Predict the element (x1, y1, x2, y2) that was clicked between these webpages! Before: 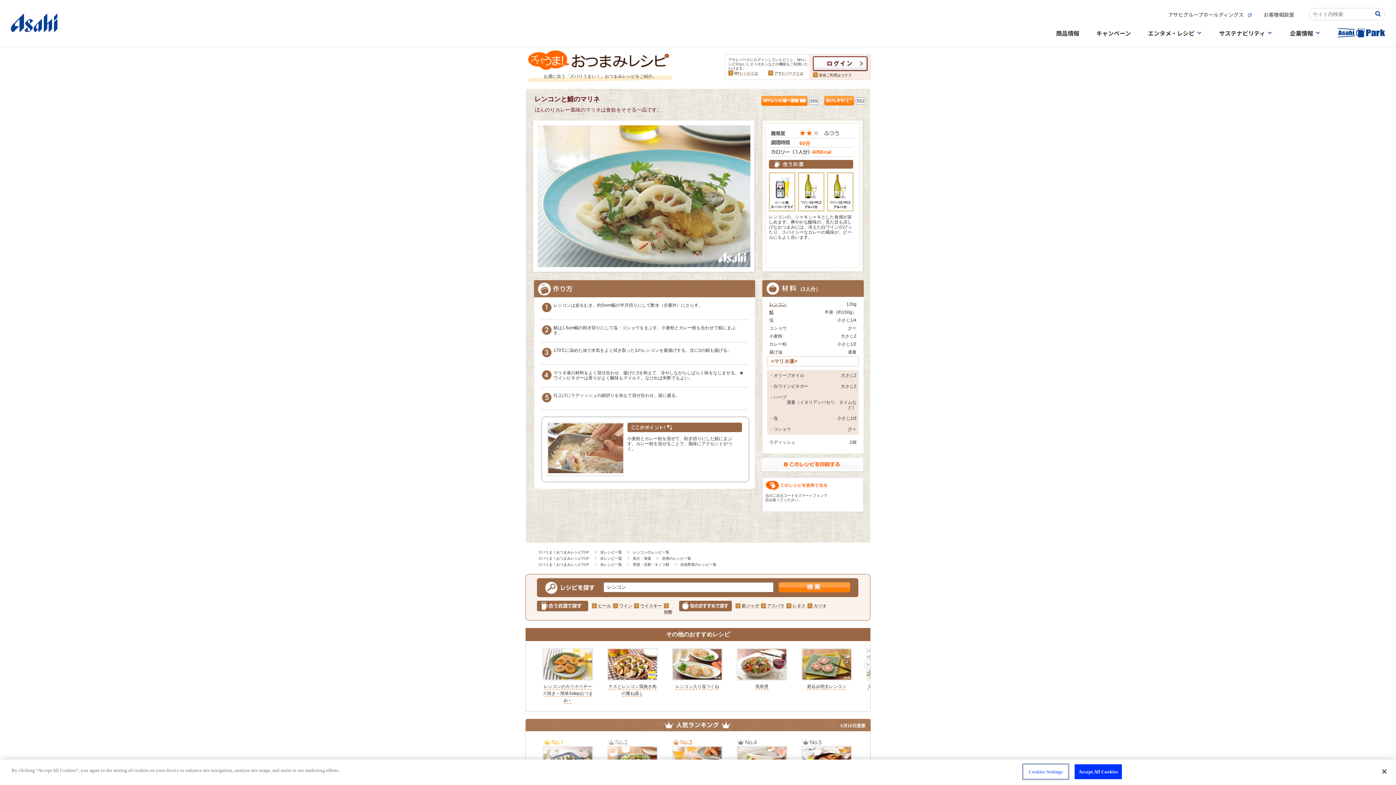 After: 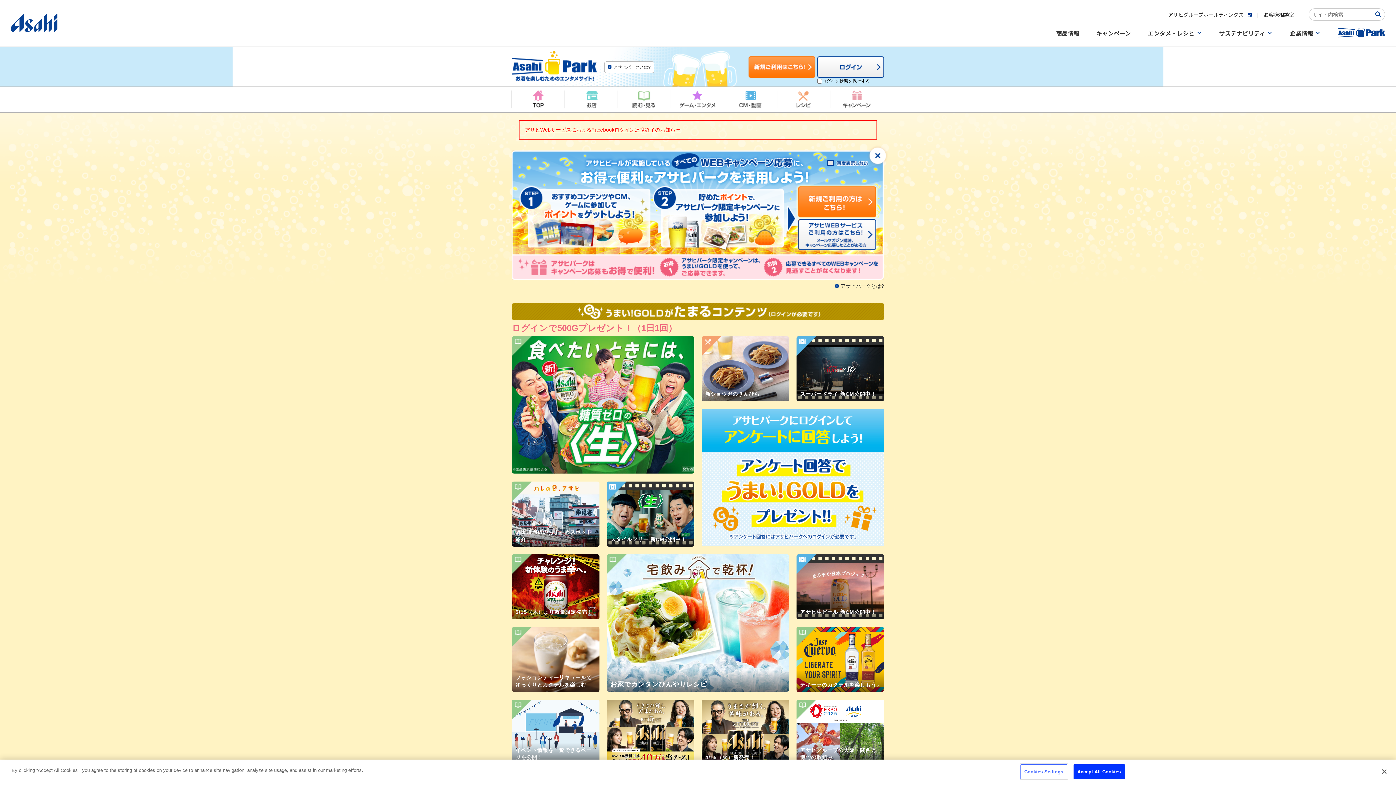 Action: bbox: (1338, 20, 1385, 46)